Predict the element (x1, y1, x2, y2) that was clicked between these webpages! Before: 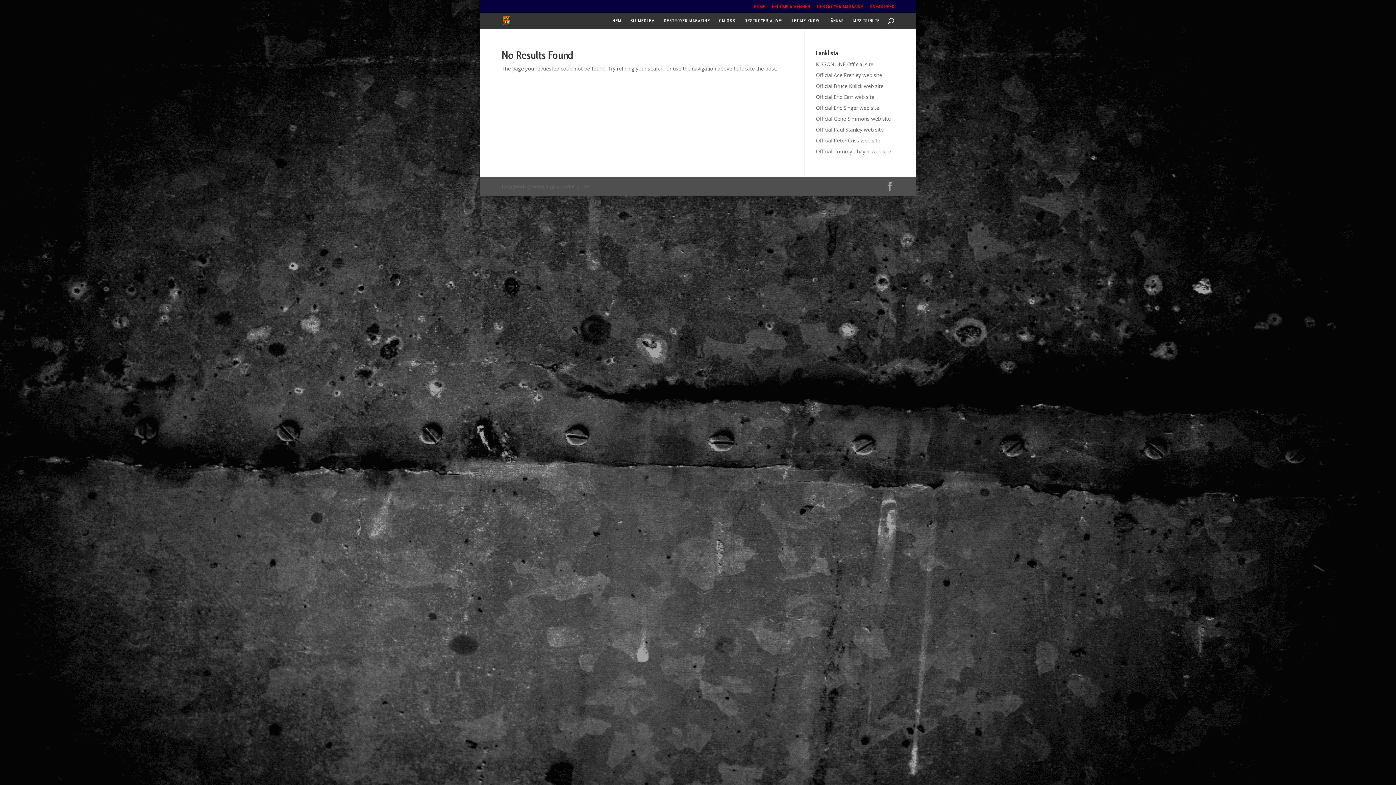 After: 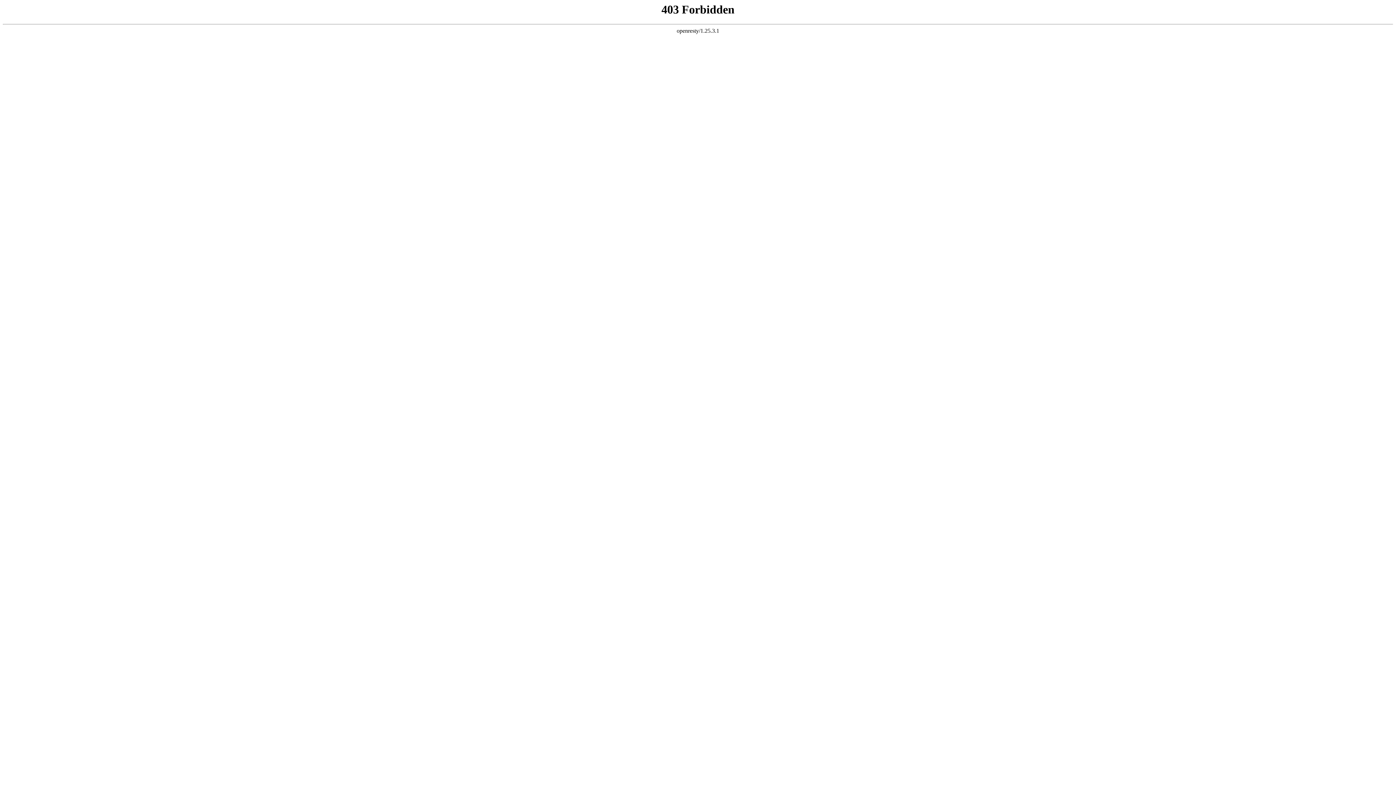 Action: bbox: (816, 137, 880, 144) label: Official Peter Criss web site